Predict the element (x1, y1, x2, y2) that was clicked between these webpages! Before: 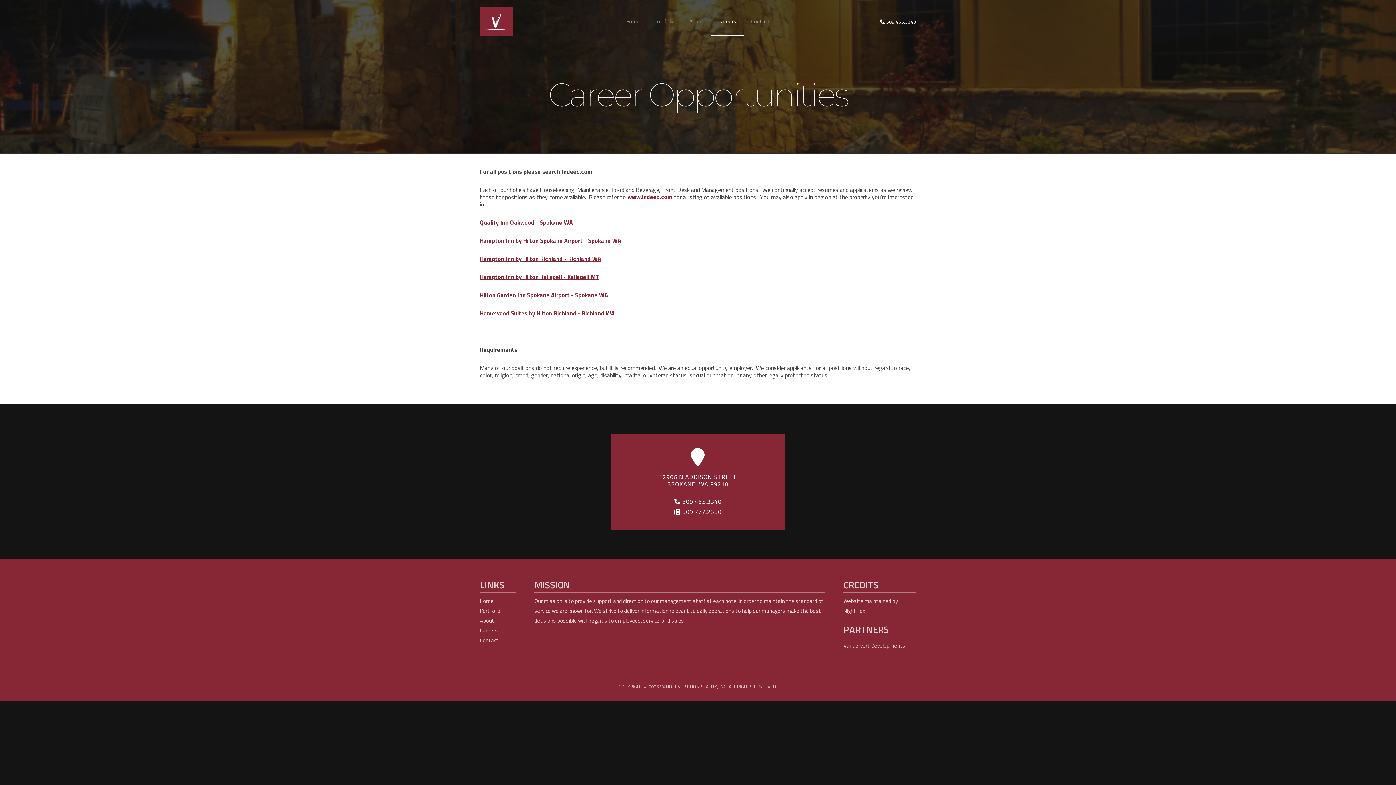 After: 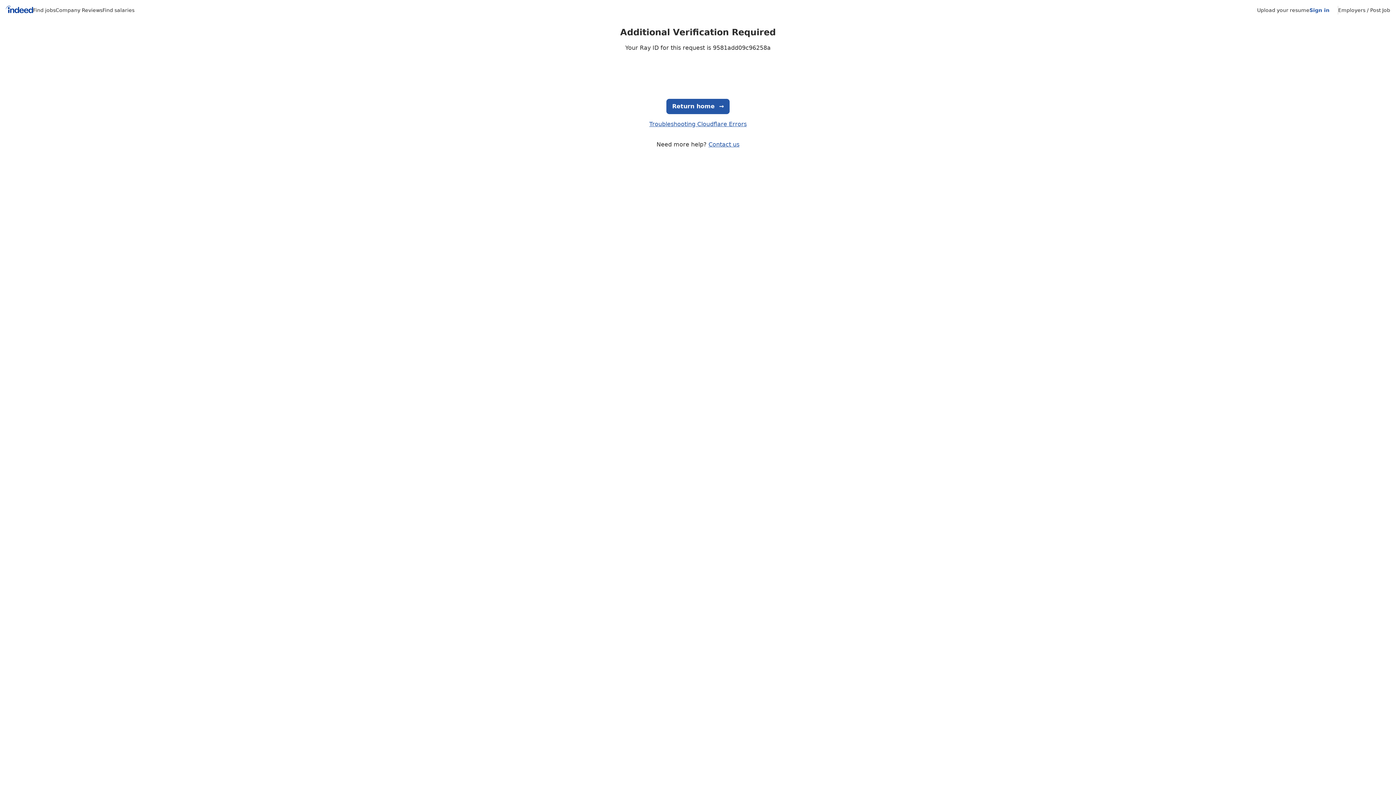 Action: label: www.indeed.com bbox: (627, 194, 672, 200)